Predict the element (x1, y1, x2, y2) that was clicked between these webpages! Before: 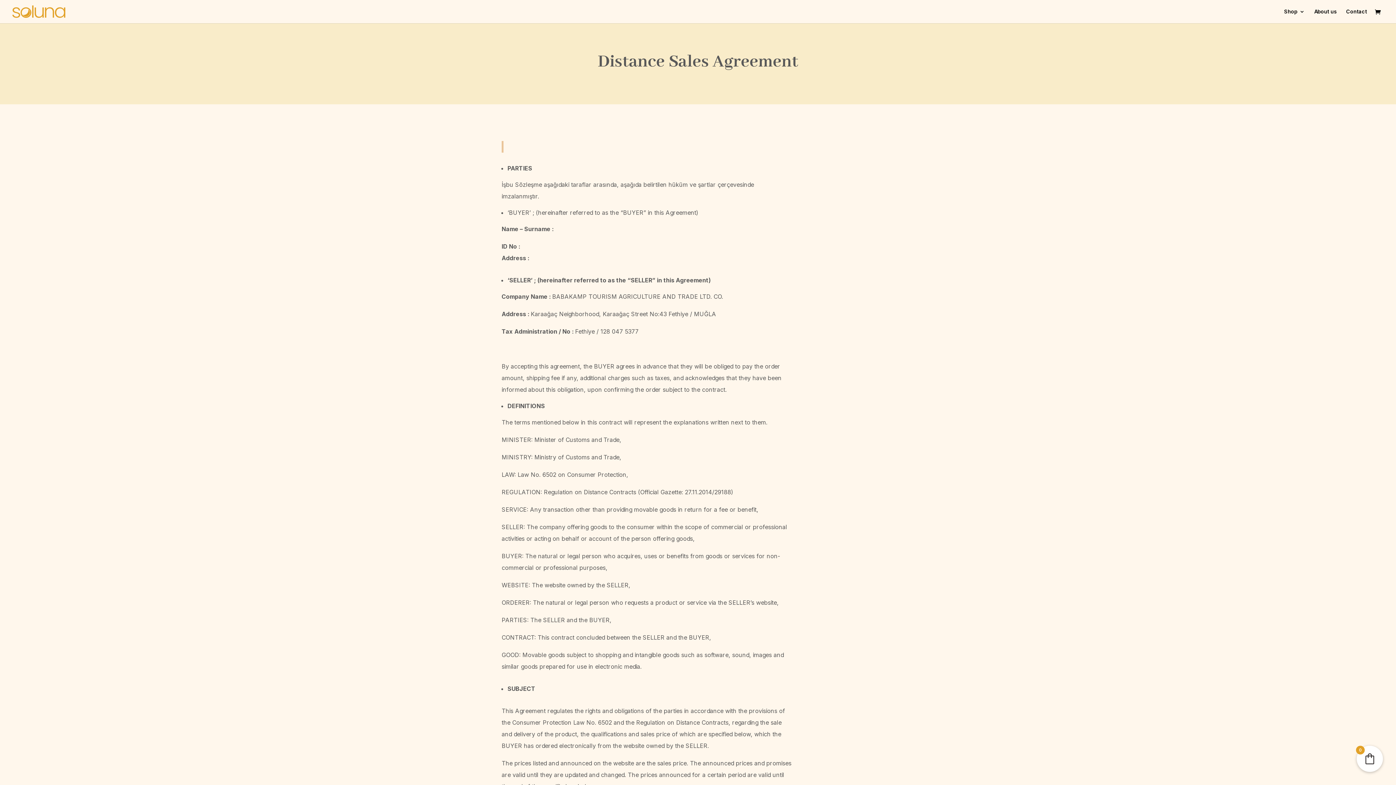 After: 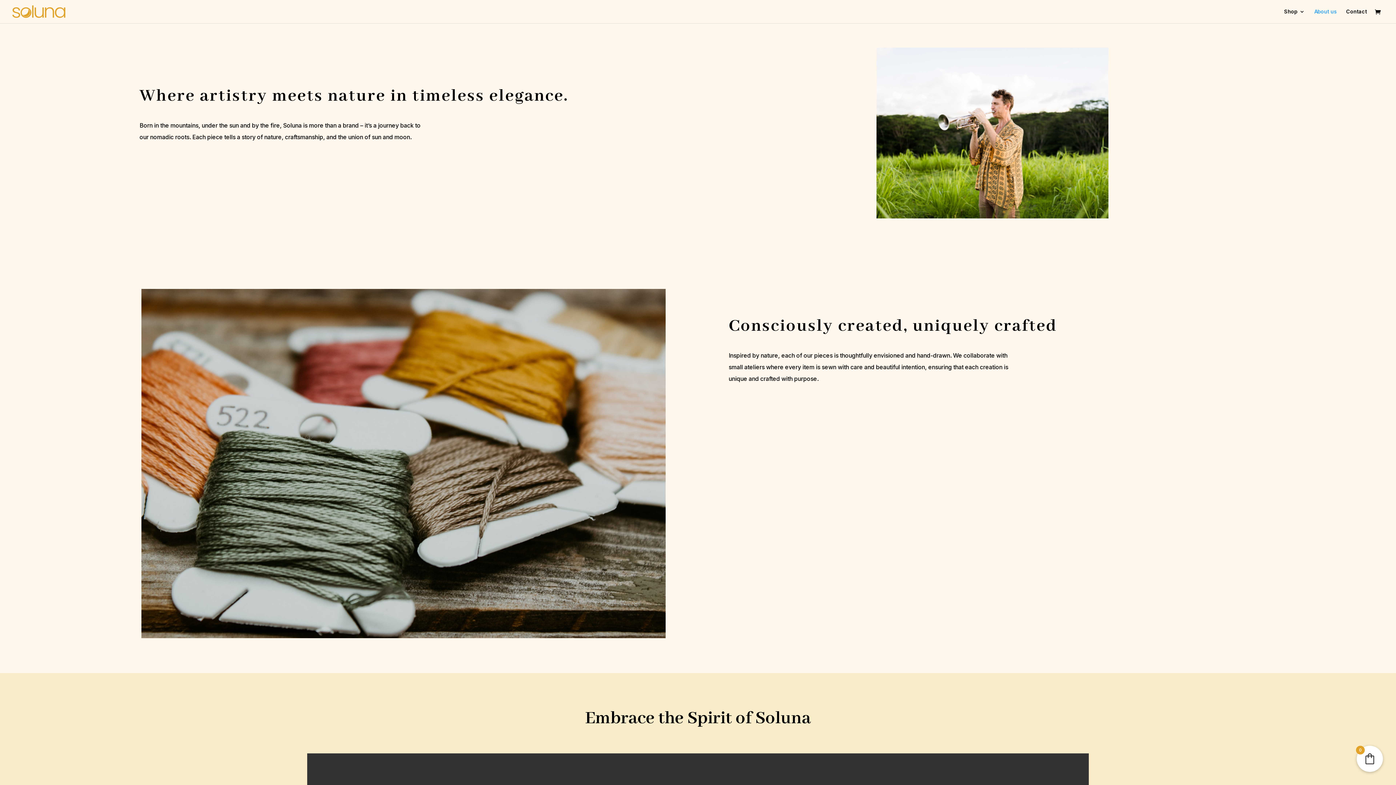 Action: label: About us bbox: (1314, 9, 1337, 23)